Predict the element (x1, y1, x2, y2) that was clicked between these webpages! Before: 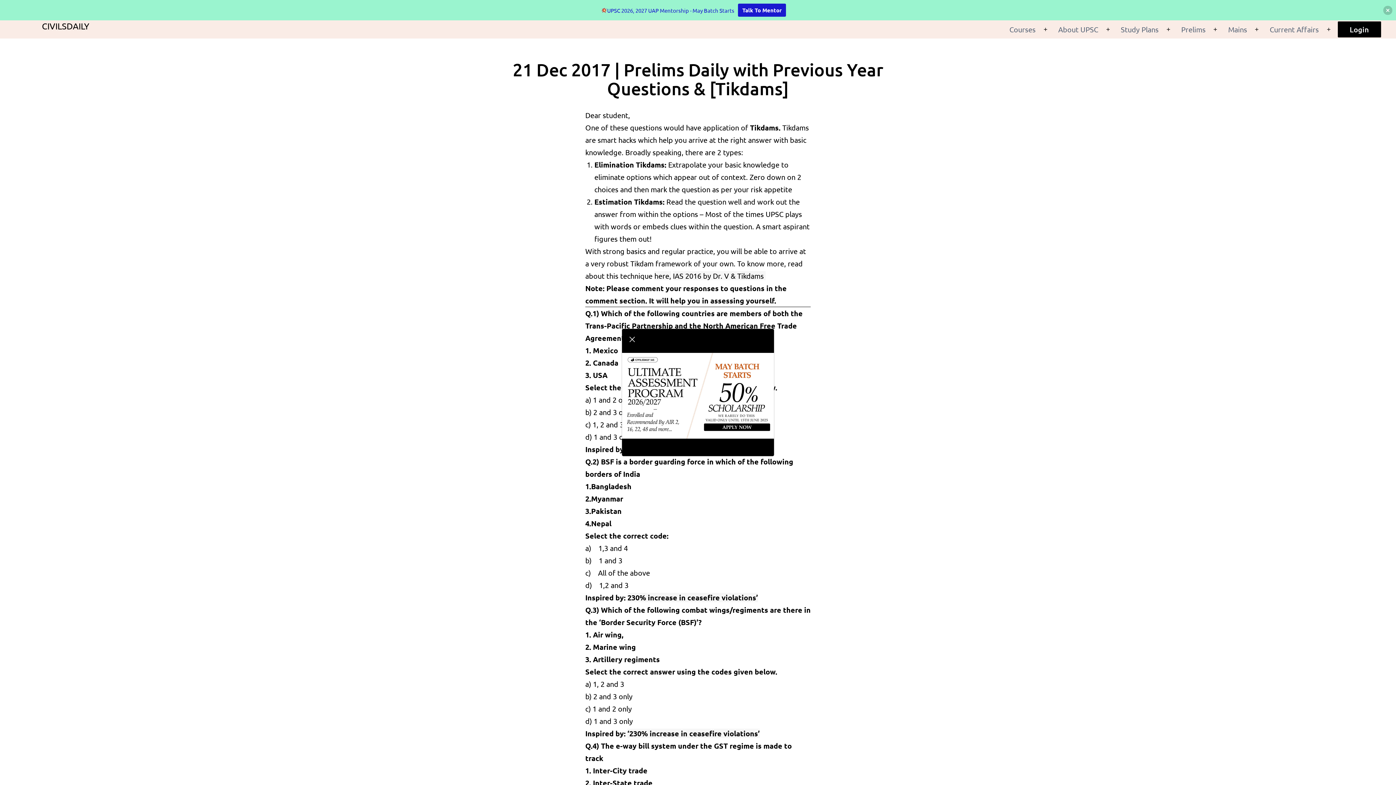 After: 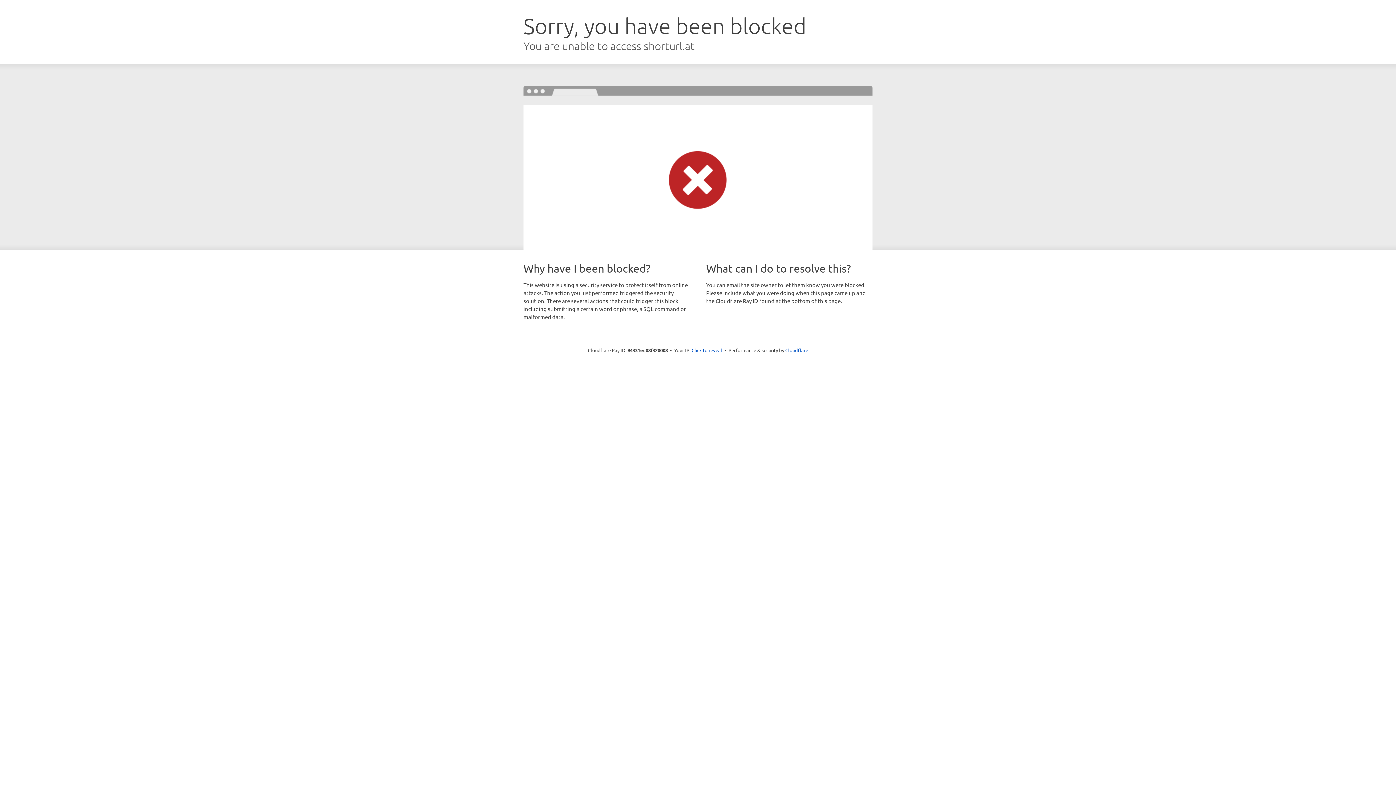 Action: bbox: (622, 390, 774, 399)